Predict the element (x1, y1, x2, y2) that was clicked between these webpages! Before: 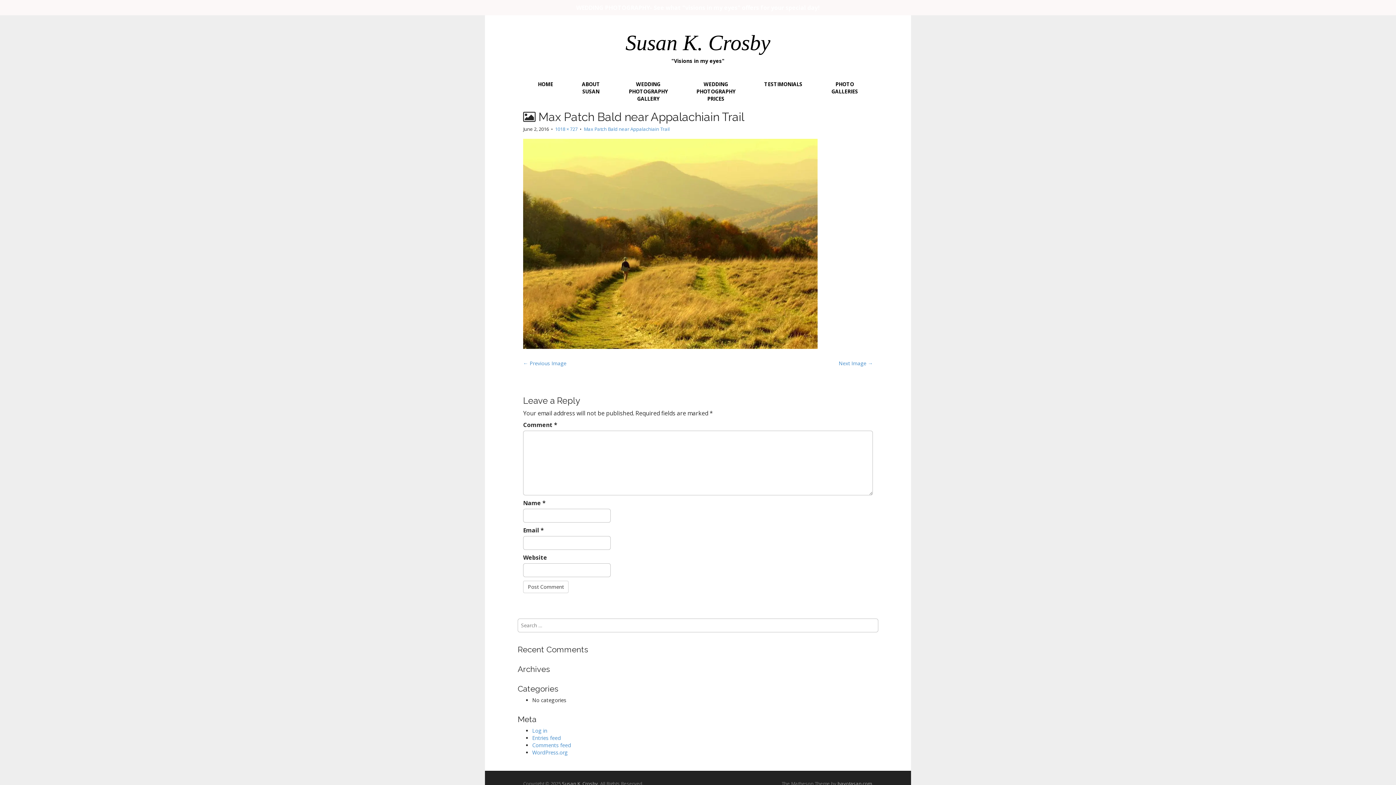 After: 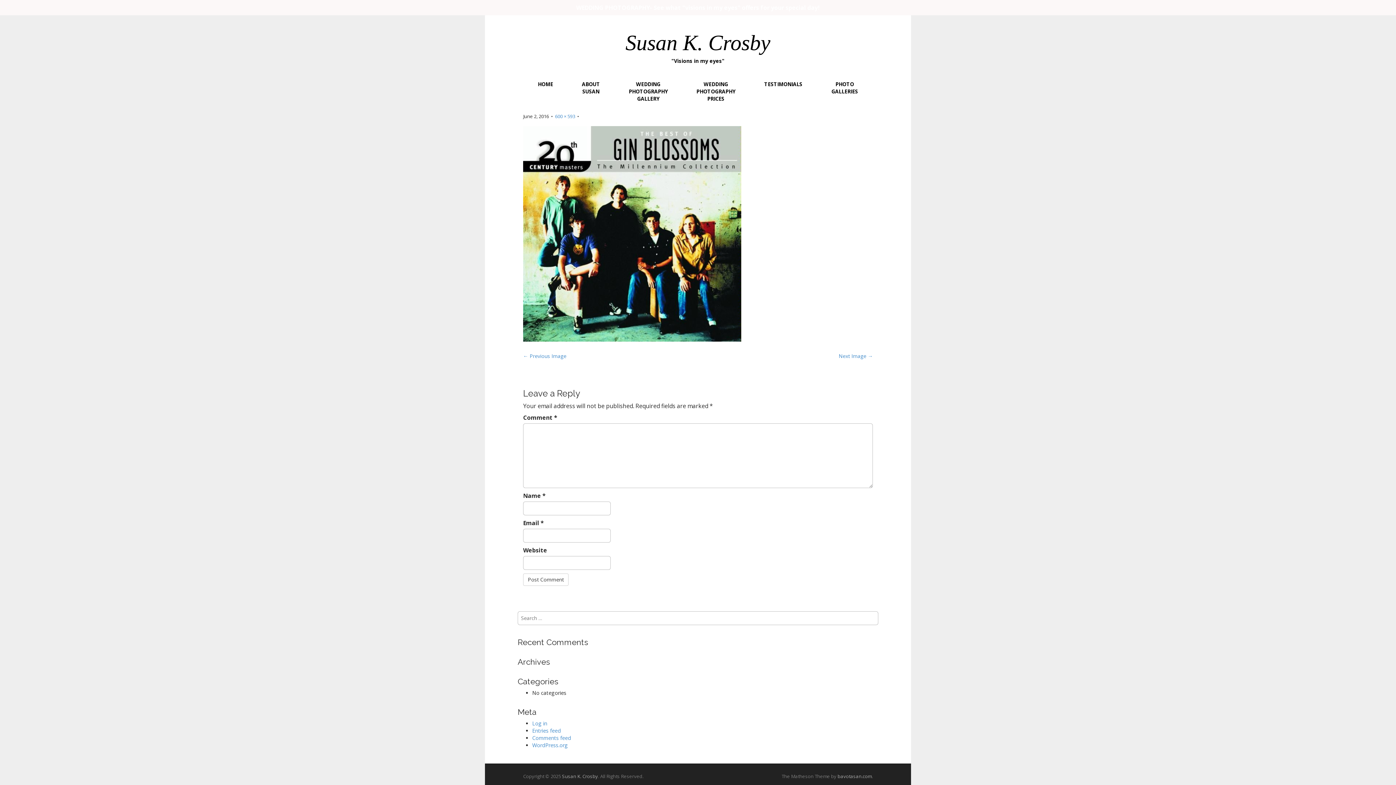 Action: label: ← Previous Image bbox: (523, 360, 566, 367)